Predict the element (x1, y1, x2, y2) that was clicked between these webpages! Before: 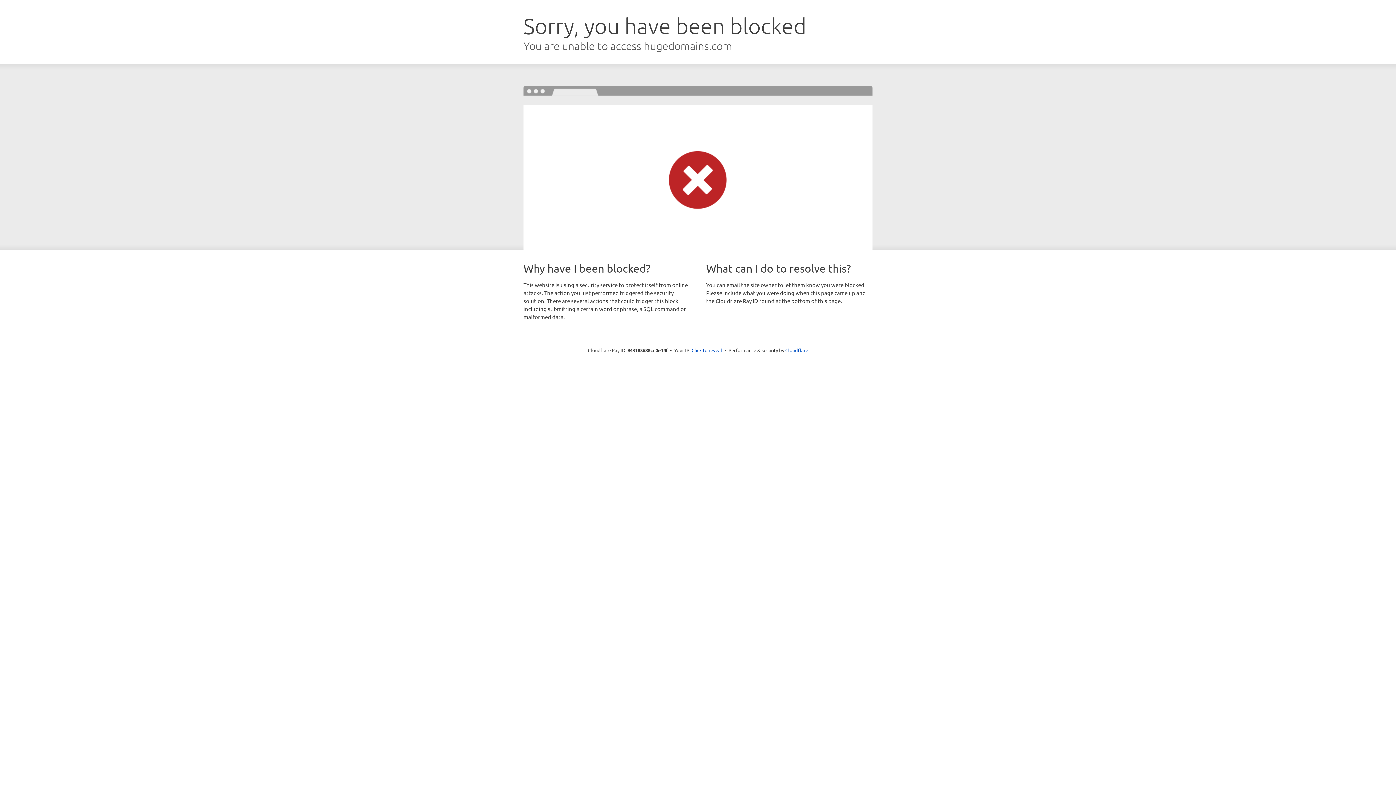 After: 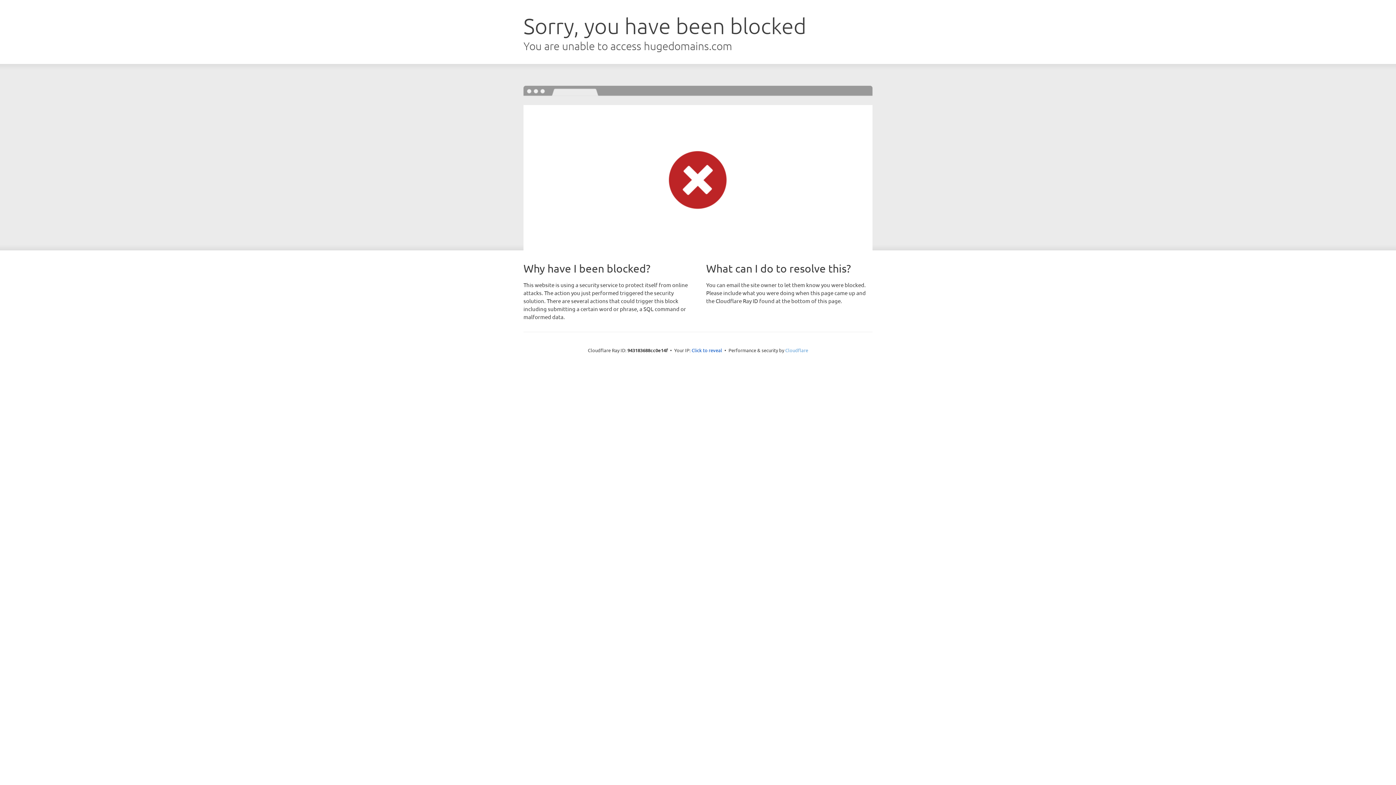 Action: label: Cloudflare bbox: (785, 347, 808, 353)